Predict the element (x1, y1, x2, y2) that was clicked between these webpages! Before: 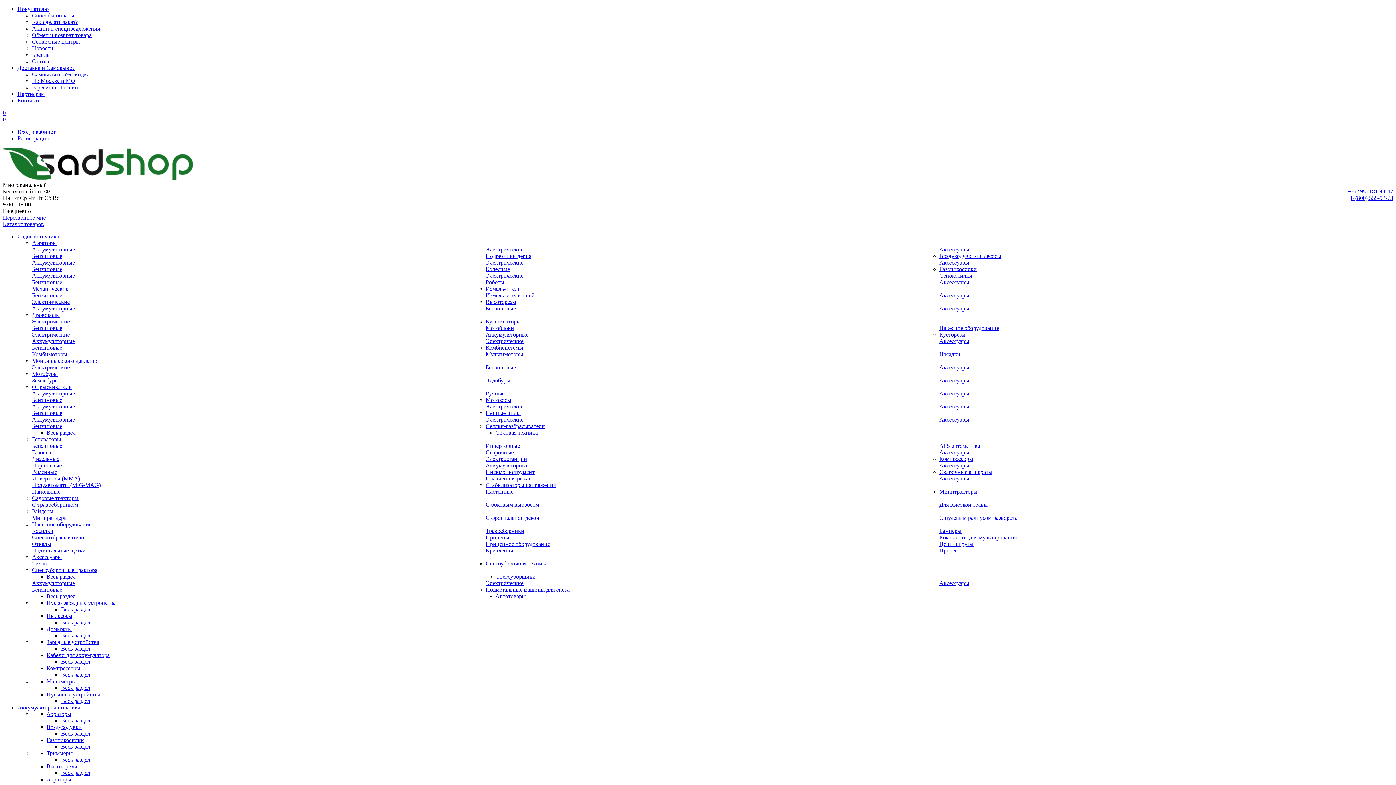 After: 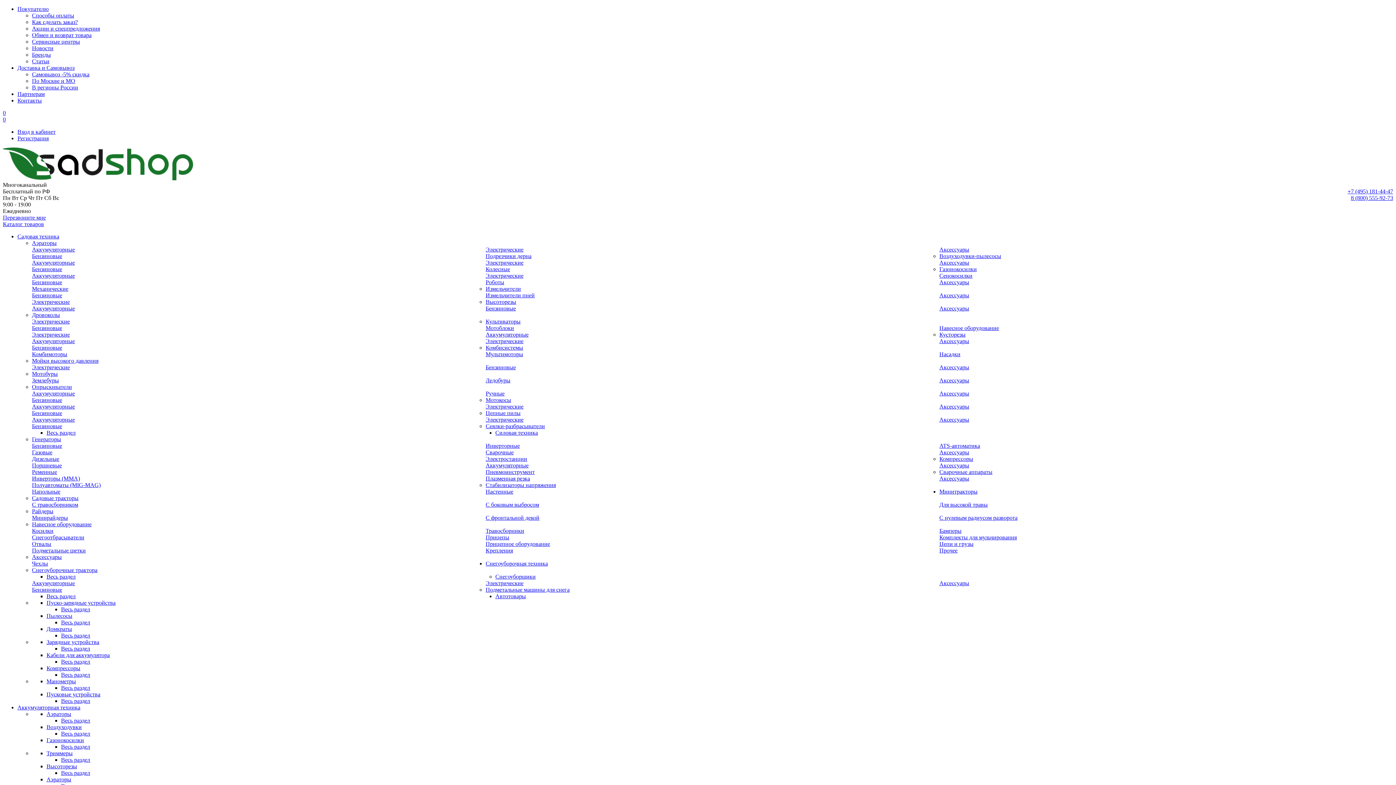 Action: bbox: (32, 521, 91, 527) label: Навесное оборудование